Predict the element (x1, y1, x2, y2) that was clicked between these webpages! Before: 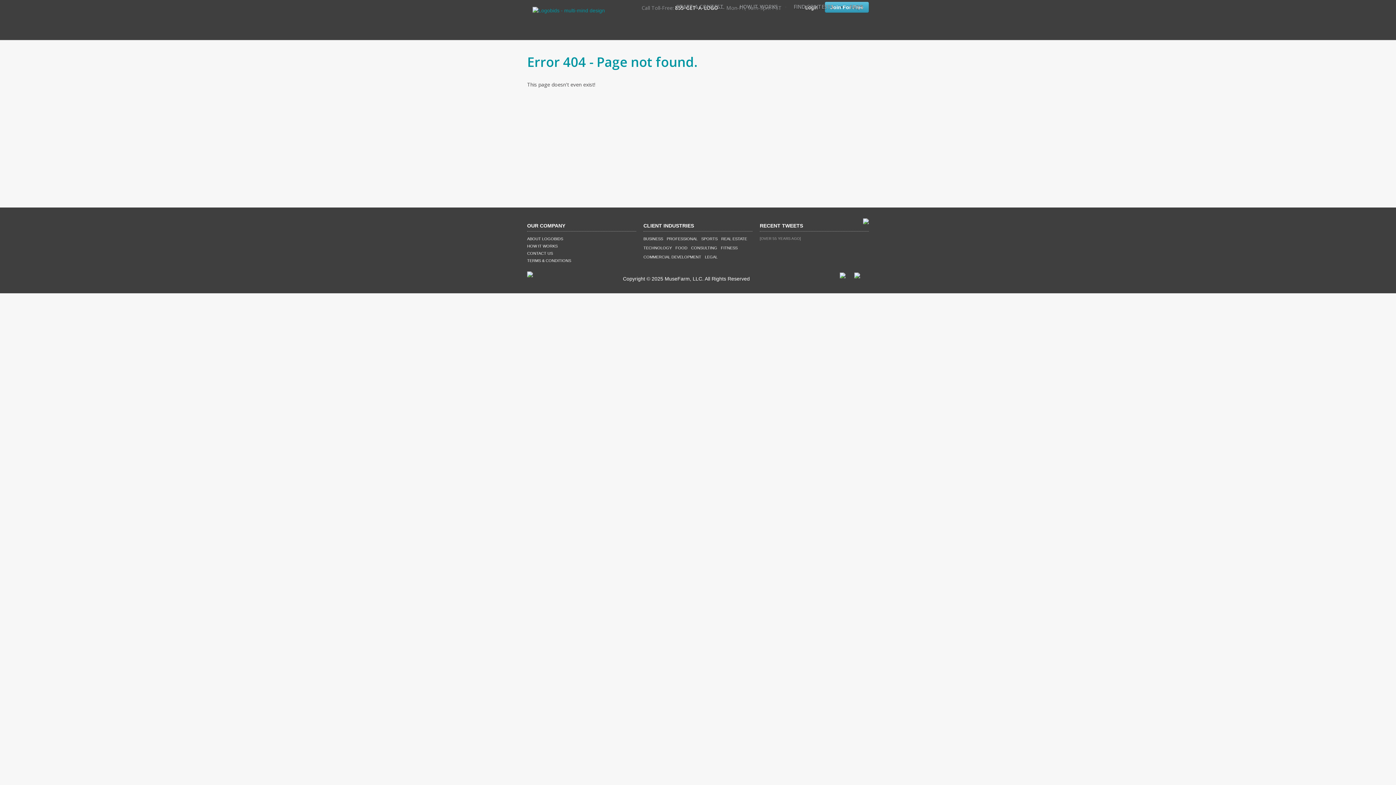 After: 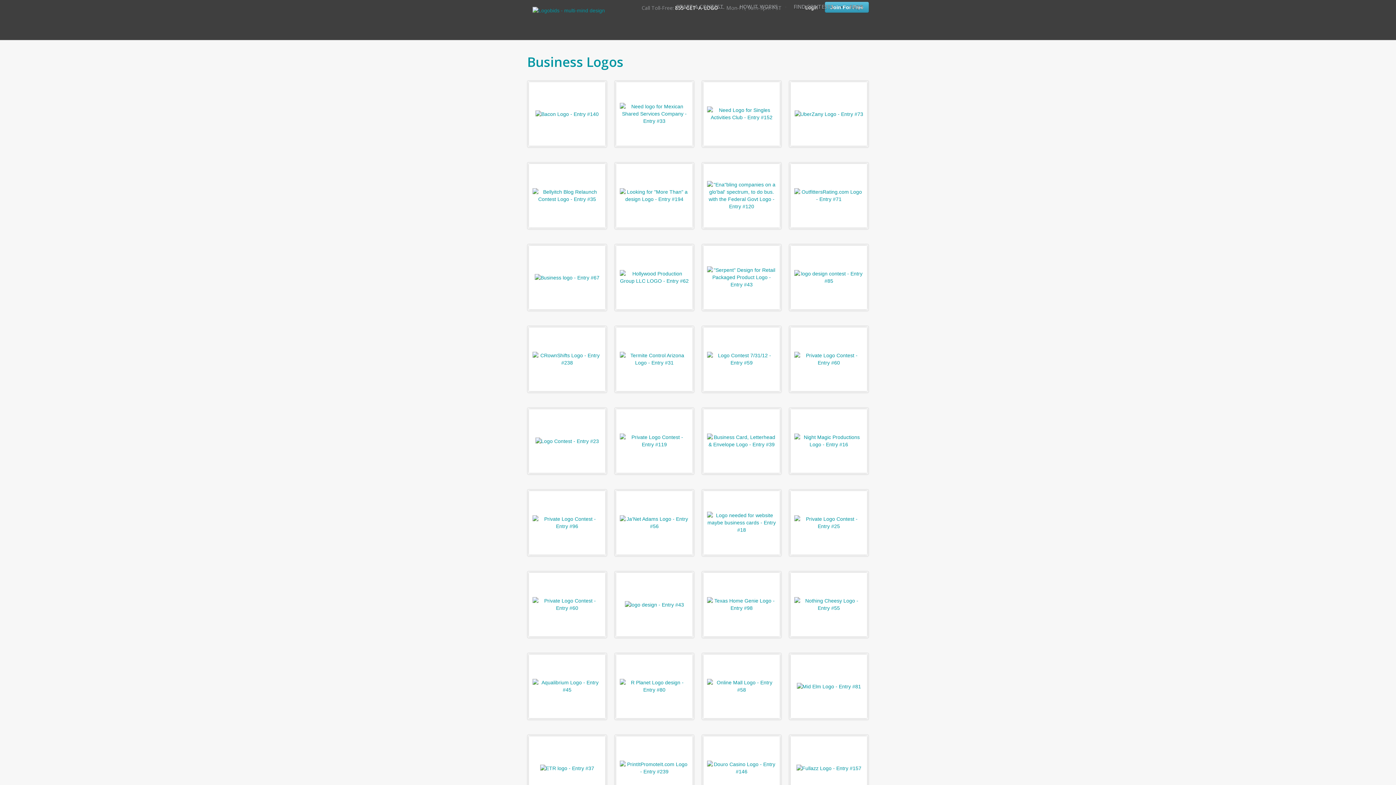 Action: bbox: (643, 236, 663, 241) label: BUSINESS